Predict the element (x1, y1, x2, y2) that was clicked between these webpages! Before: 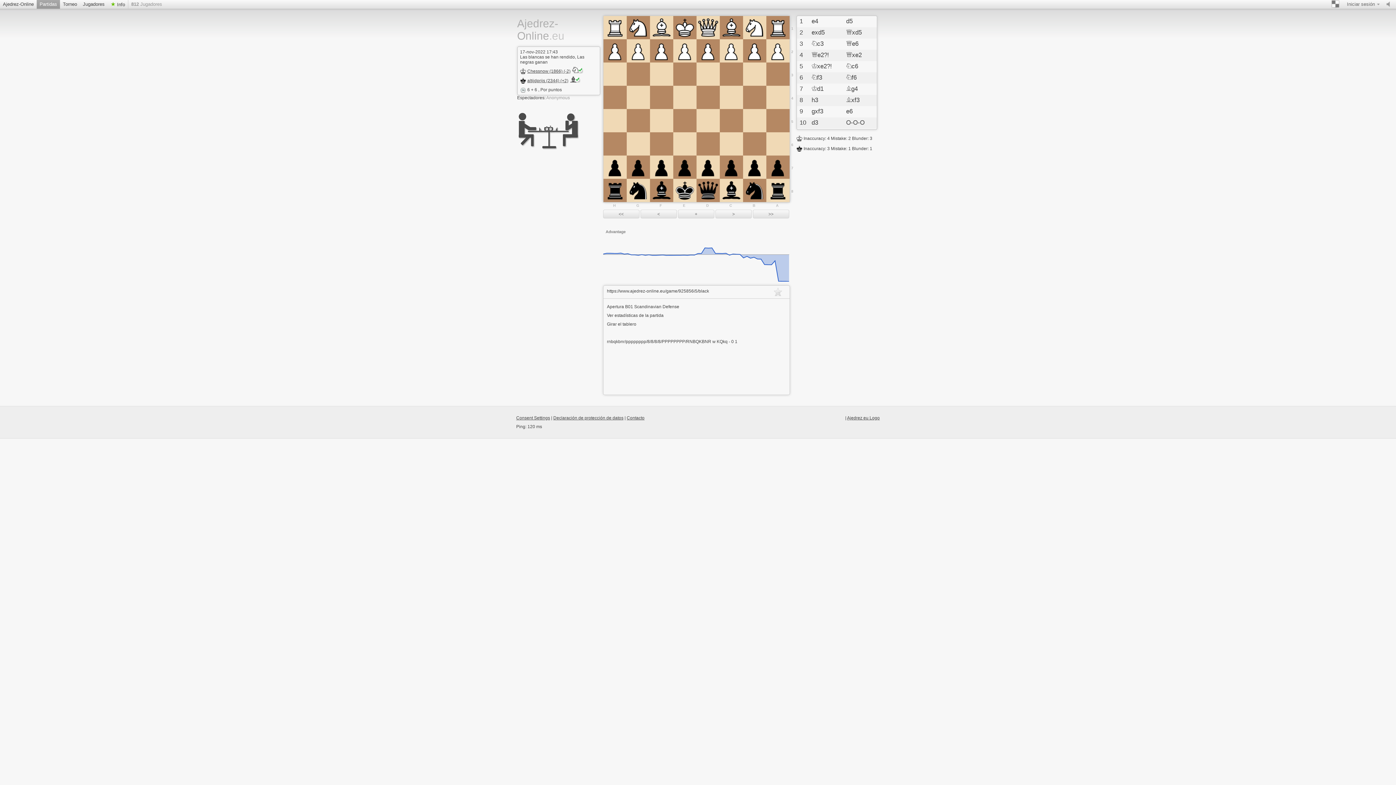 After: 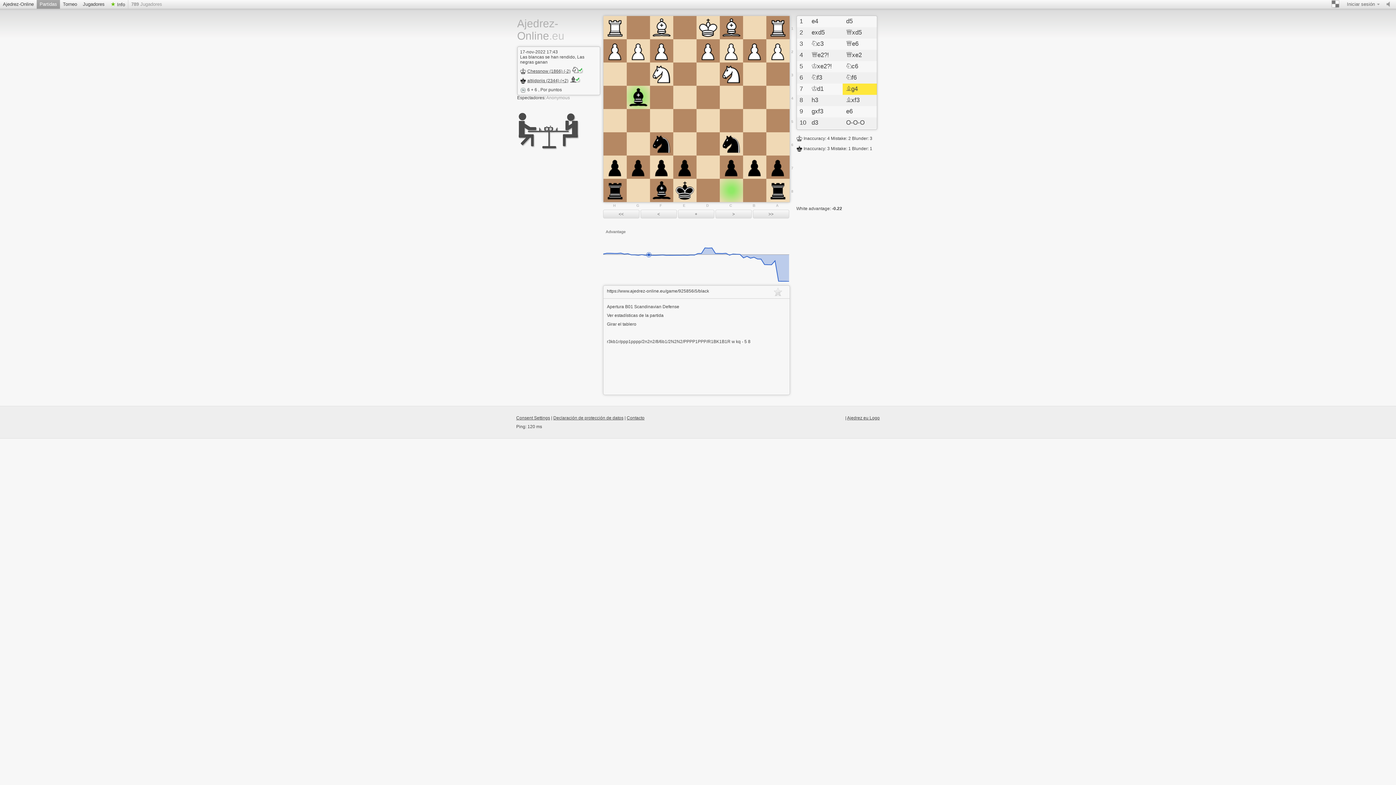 Action: bbox: (842, 83, 876, 94) label: Bg4